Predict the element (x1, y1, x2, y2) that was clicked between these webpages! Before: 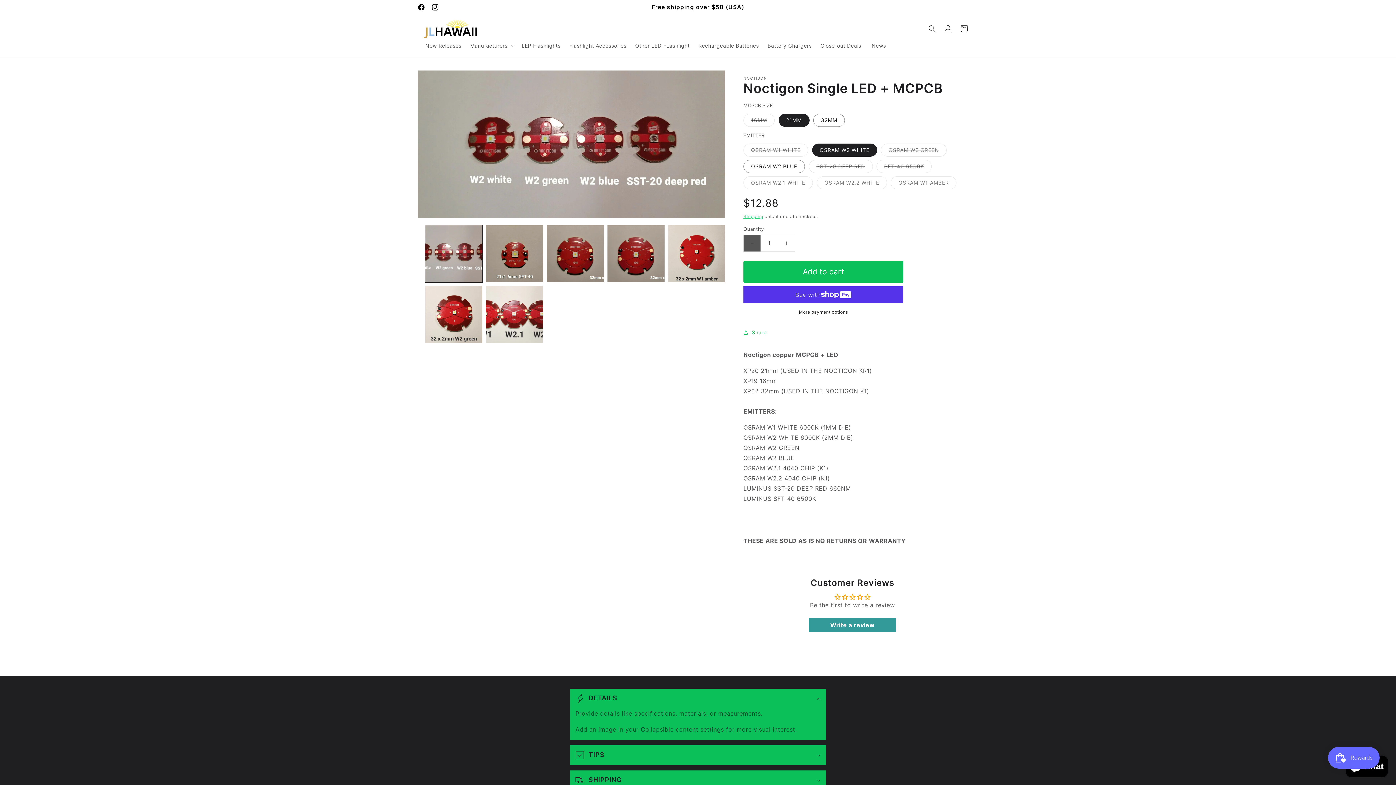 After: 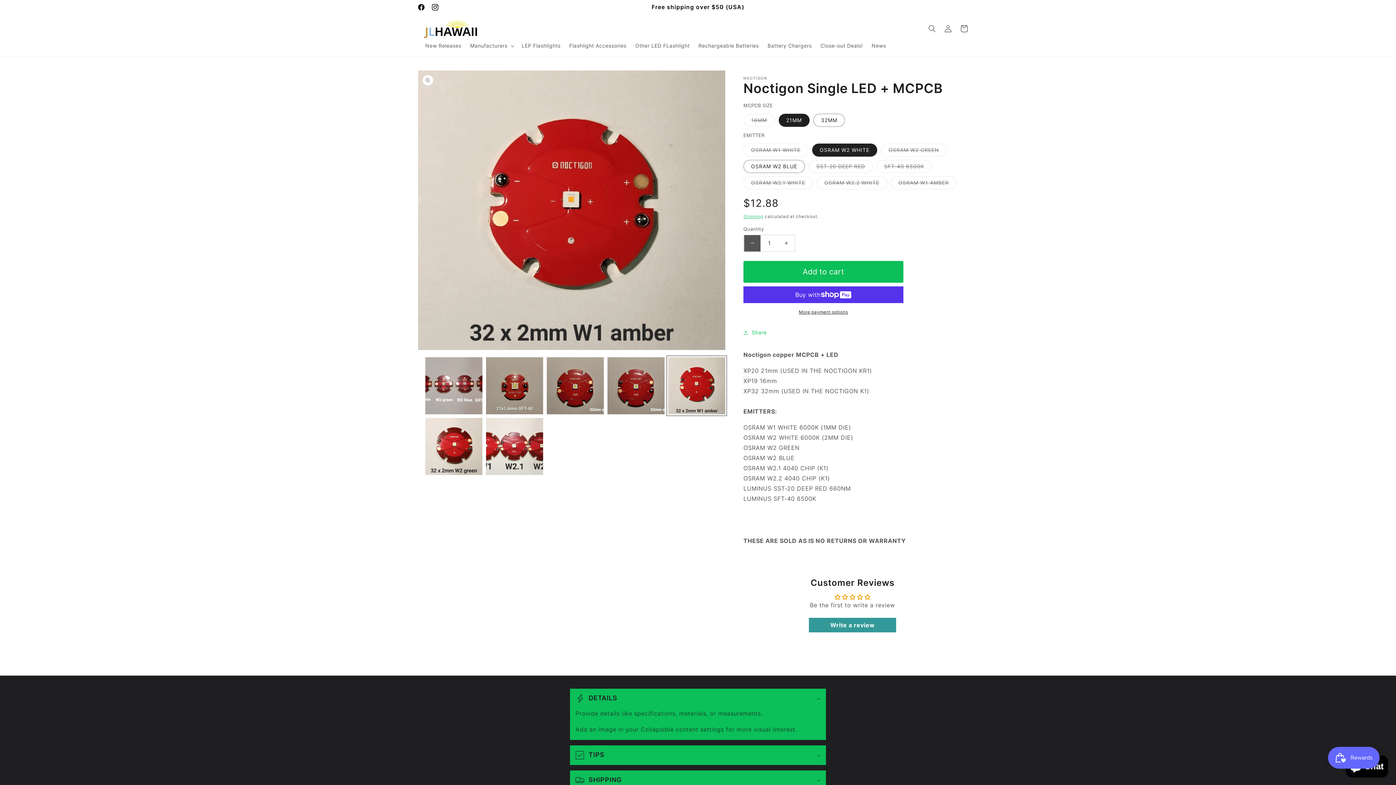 Action: bbox: (668, 225, 725, 282) label: Load image 5 in gallery view